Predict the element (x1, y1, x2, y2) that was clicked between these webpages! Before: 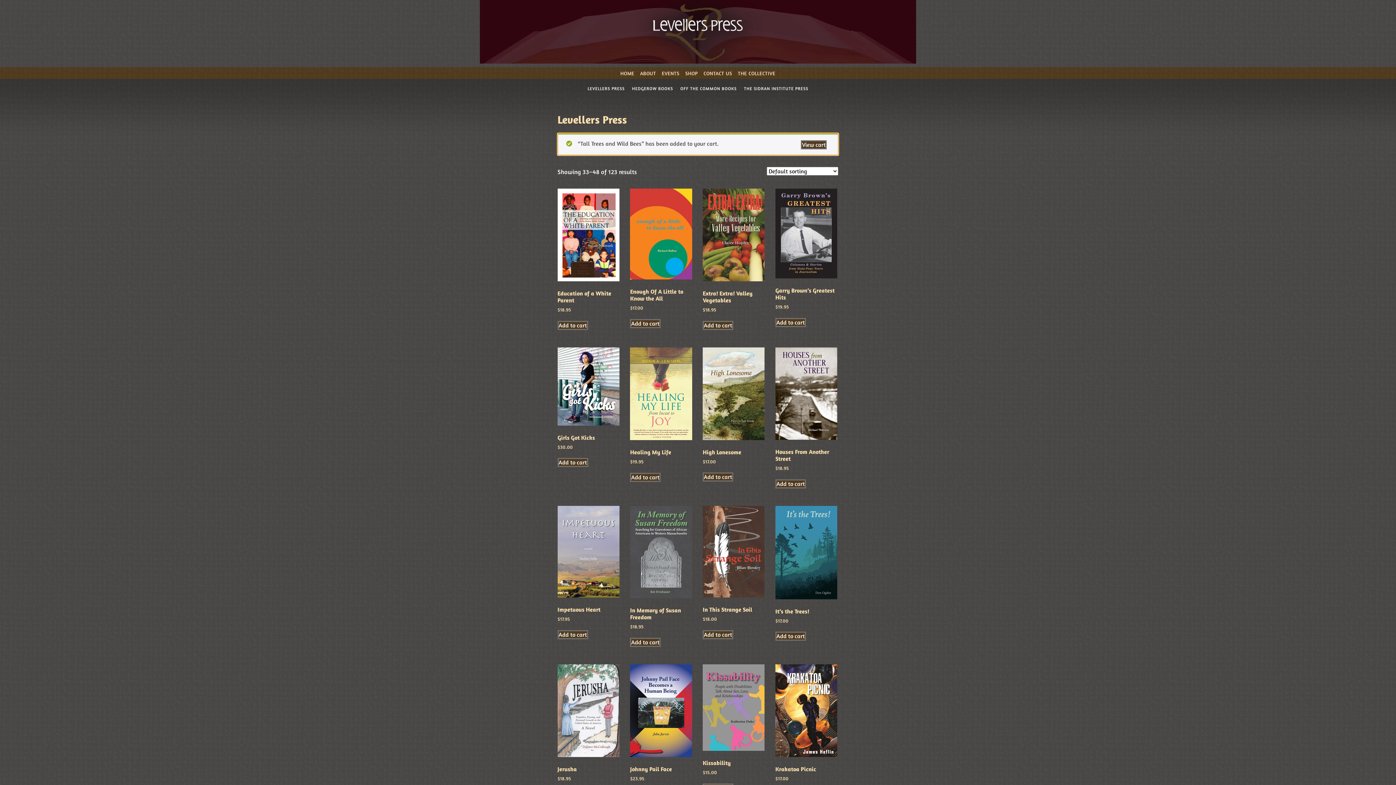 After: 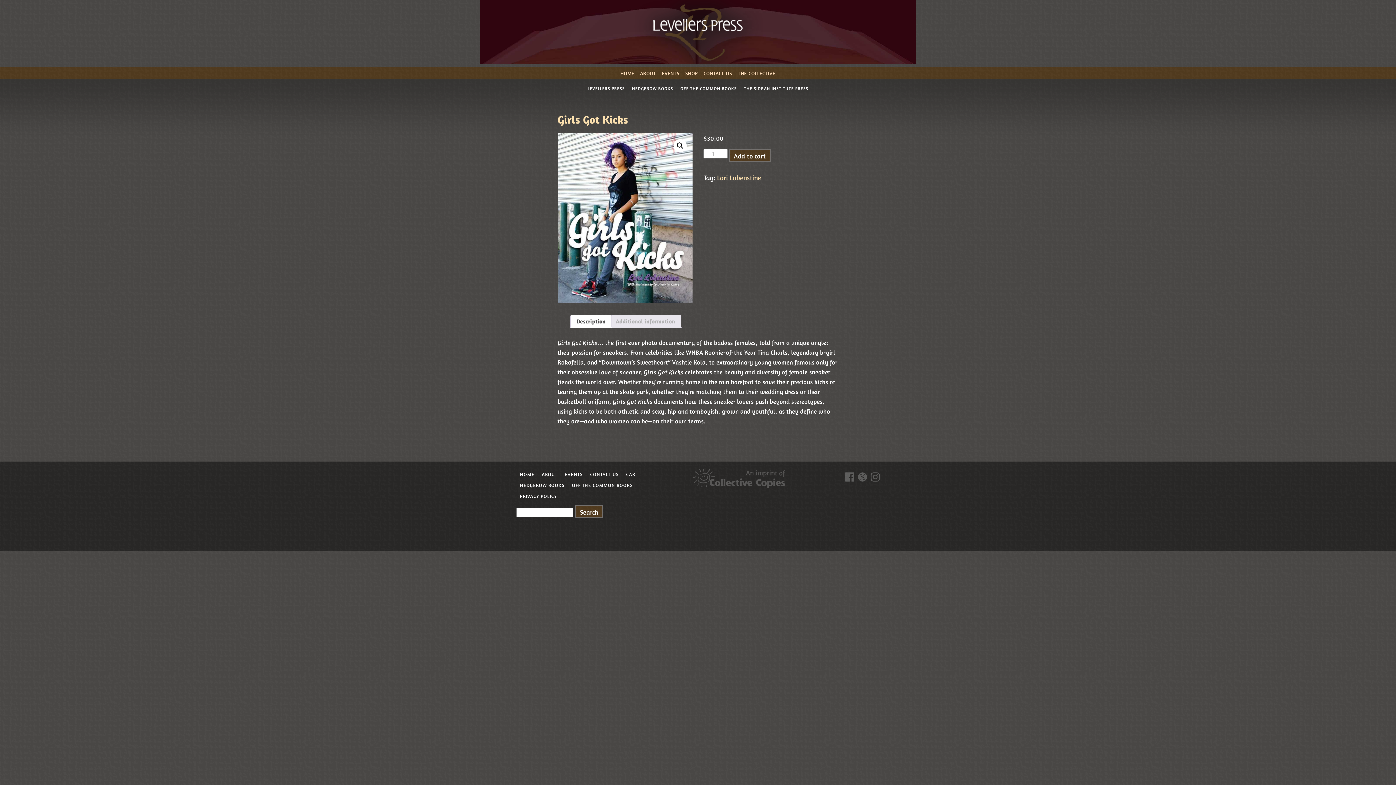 Action: label: Girls Got Kicks
$30.00 bbox: (557, 347, 619, 450)